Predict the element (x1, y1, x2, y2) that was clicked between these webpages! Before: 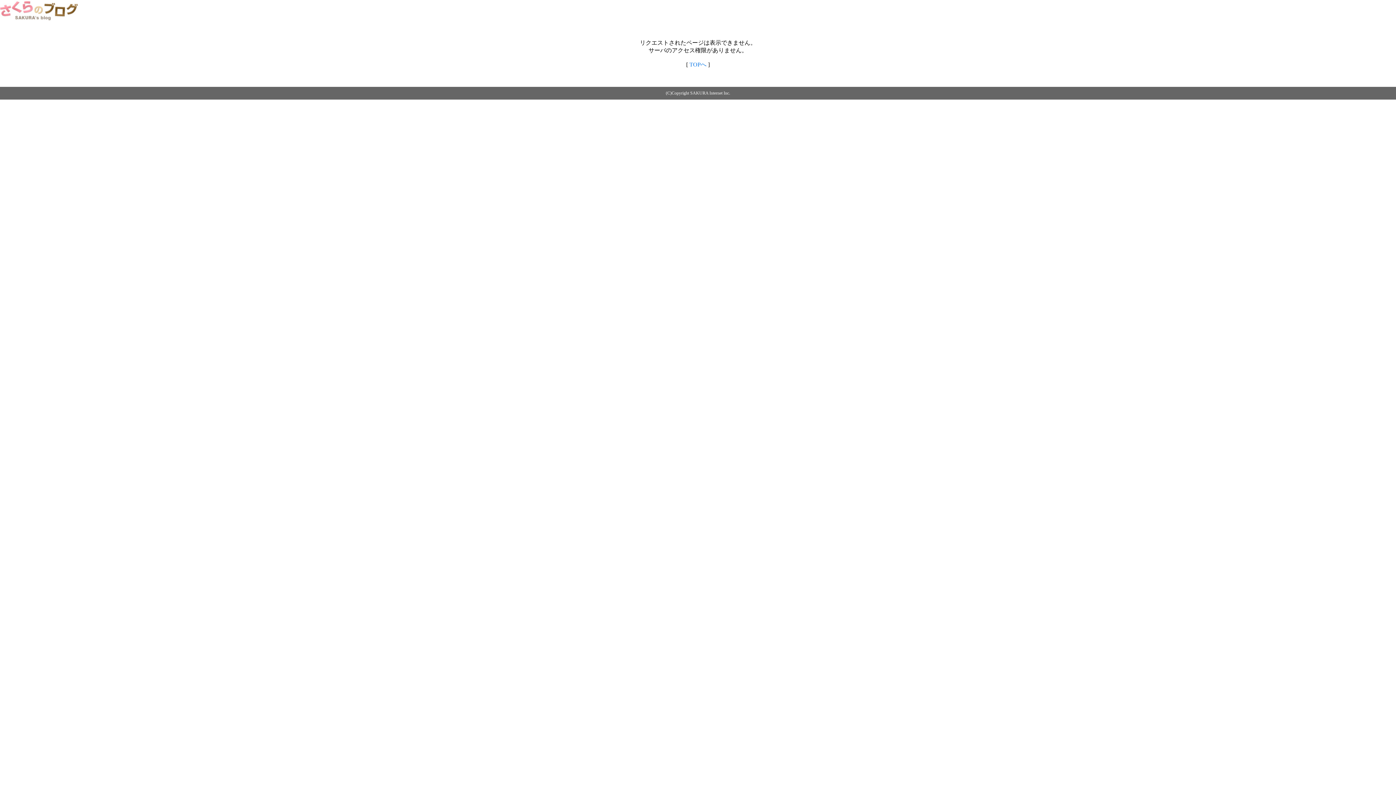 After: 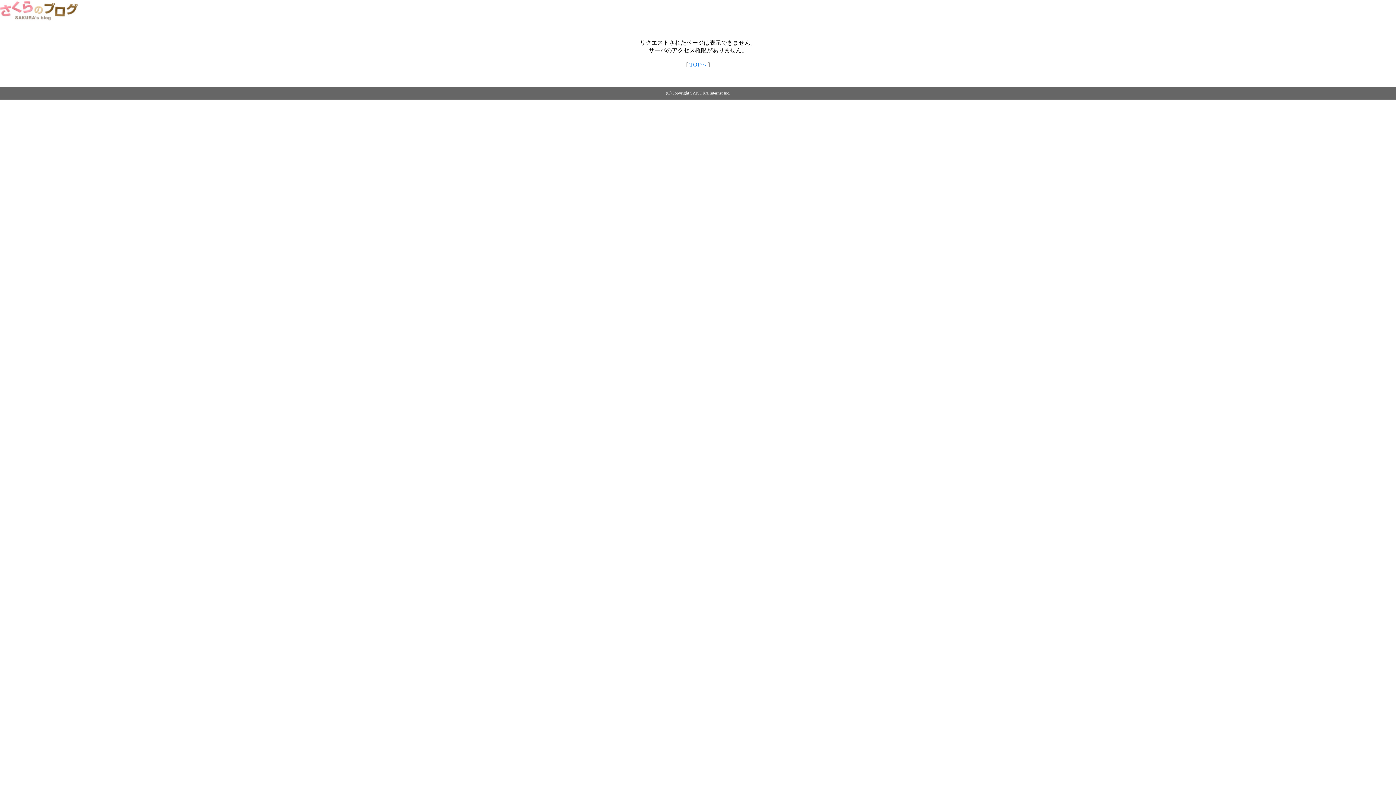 Action: label: TOPへ bbox: (689, 61, 706, 67)